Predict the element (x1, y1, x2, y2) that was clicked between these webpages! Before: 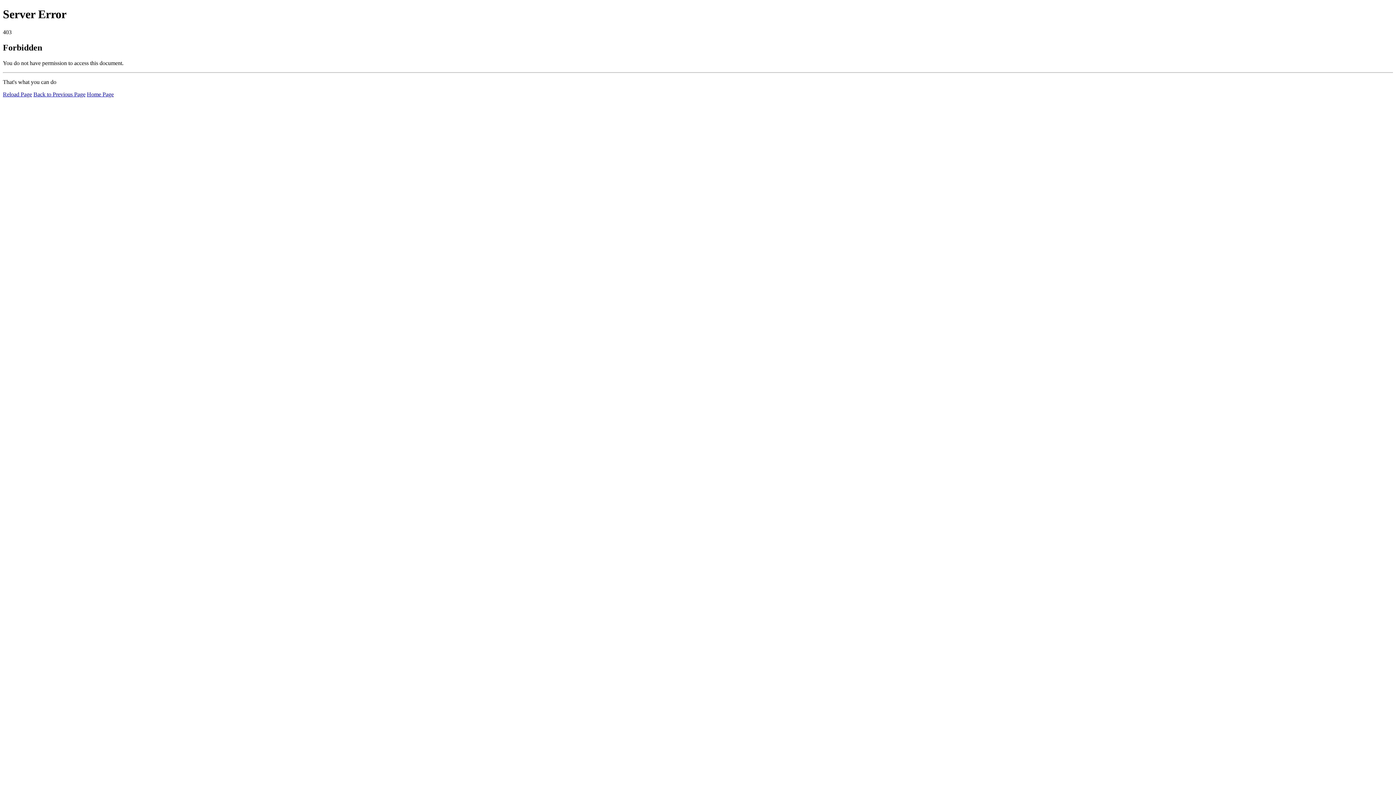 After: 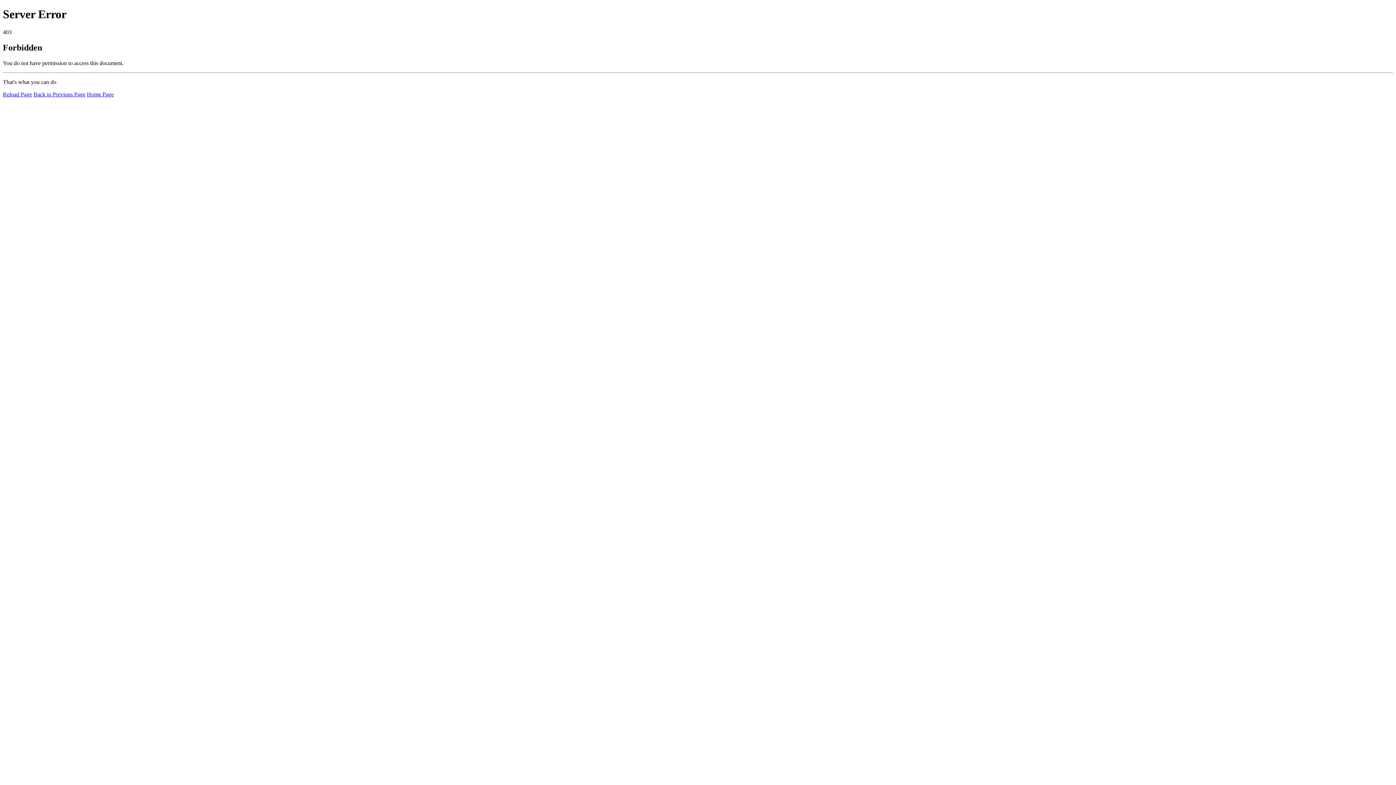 Action: bbox: (2, 91, 32, 97) label: Reload Page